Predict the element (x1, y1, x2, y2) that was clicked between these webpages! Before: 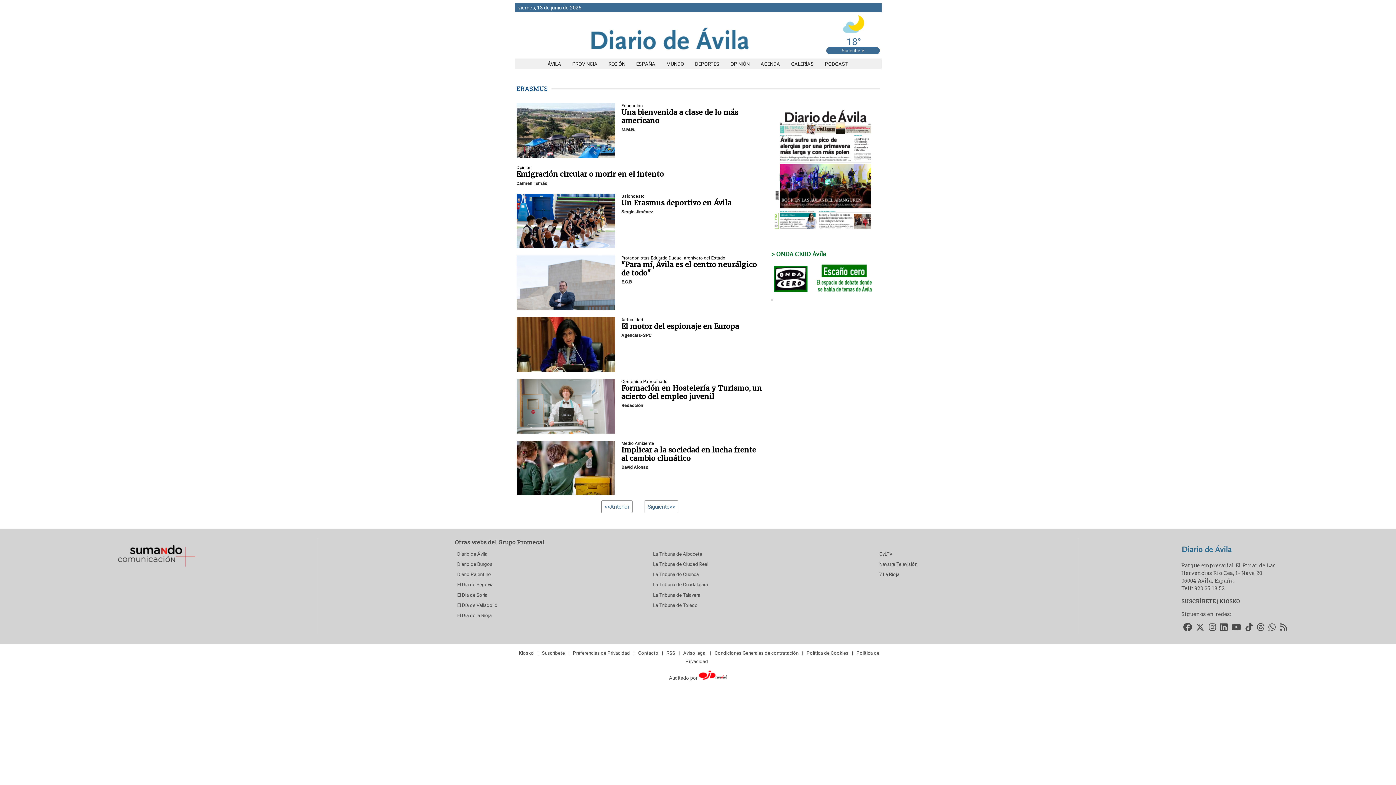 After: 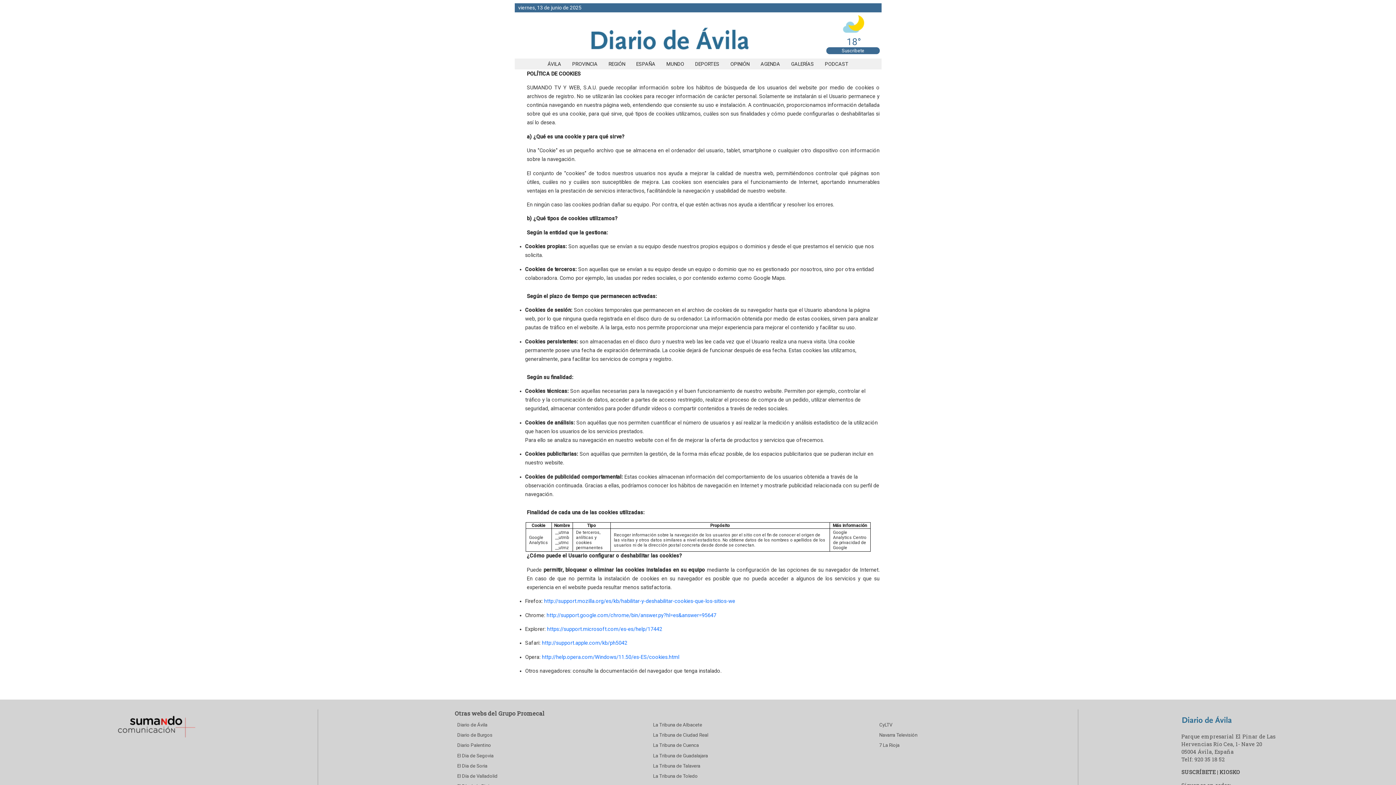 Action: label: Política de Cookies bbox: (804, 648, 851, 658)